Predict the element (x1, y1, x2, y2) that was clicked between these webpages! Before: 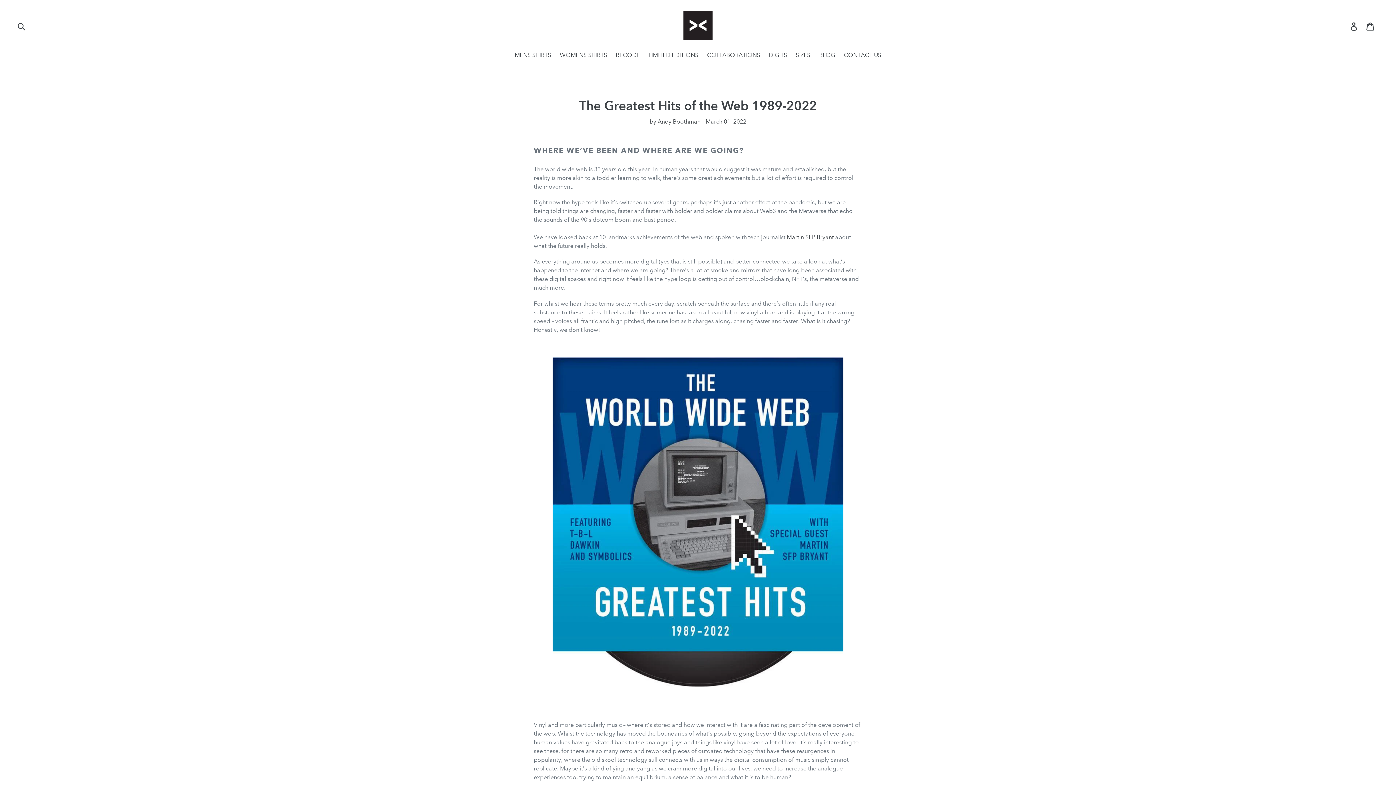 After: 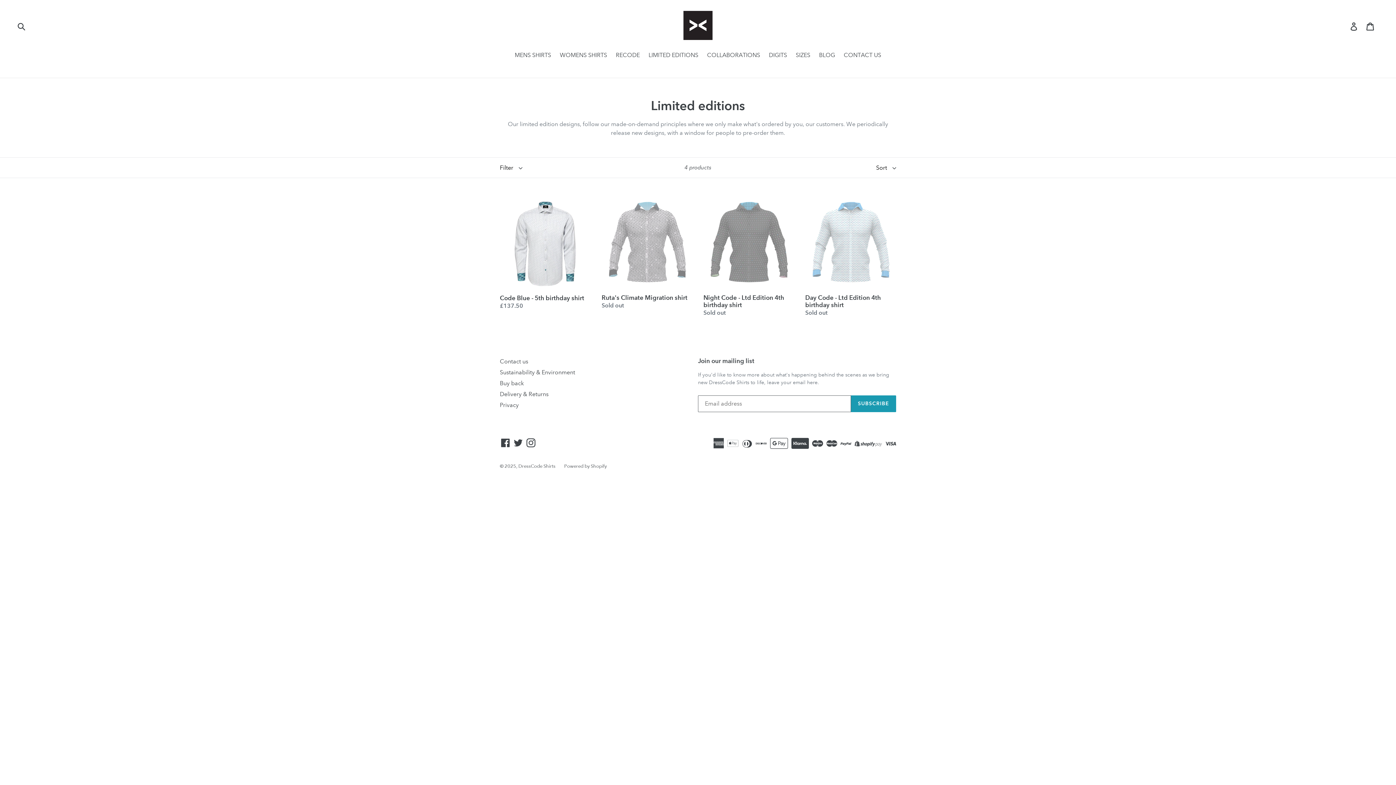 Action: bbox: (645, 50, 702, 60) label: LIMITED EDITIONS